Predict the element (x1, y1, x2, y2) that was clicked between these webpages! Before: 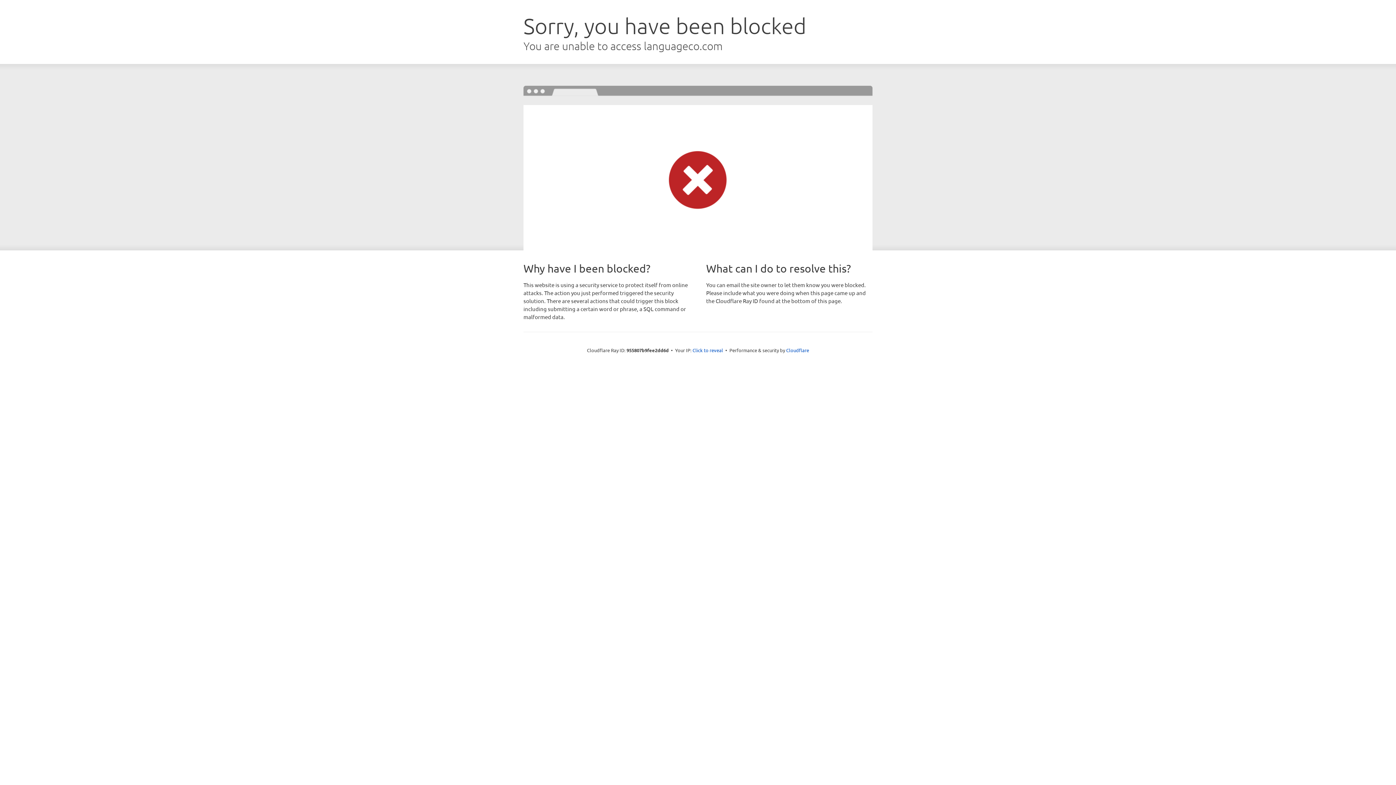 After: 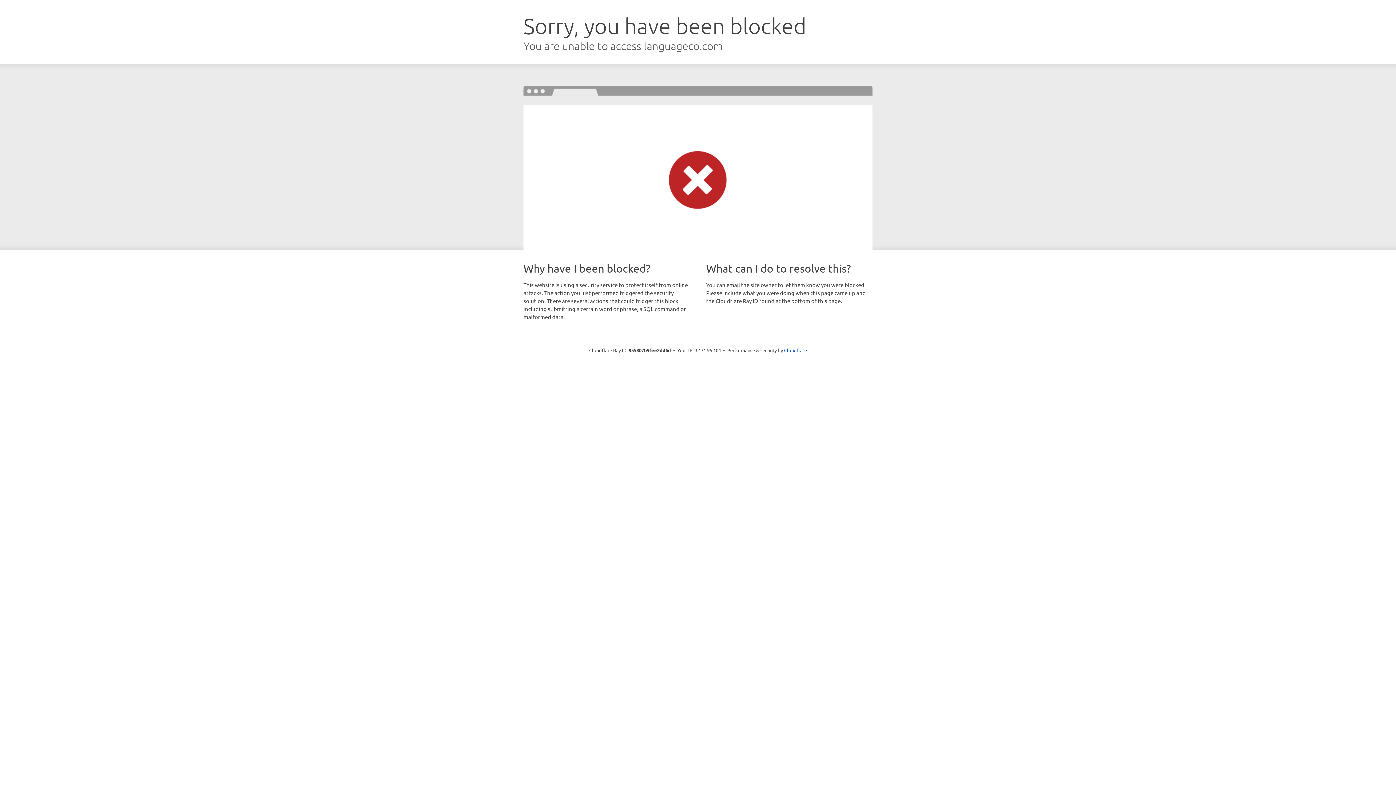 Action: label: Click to reveal bbox: (692, 346, 723, 353)